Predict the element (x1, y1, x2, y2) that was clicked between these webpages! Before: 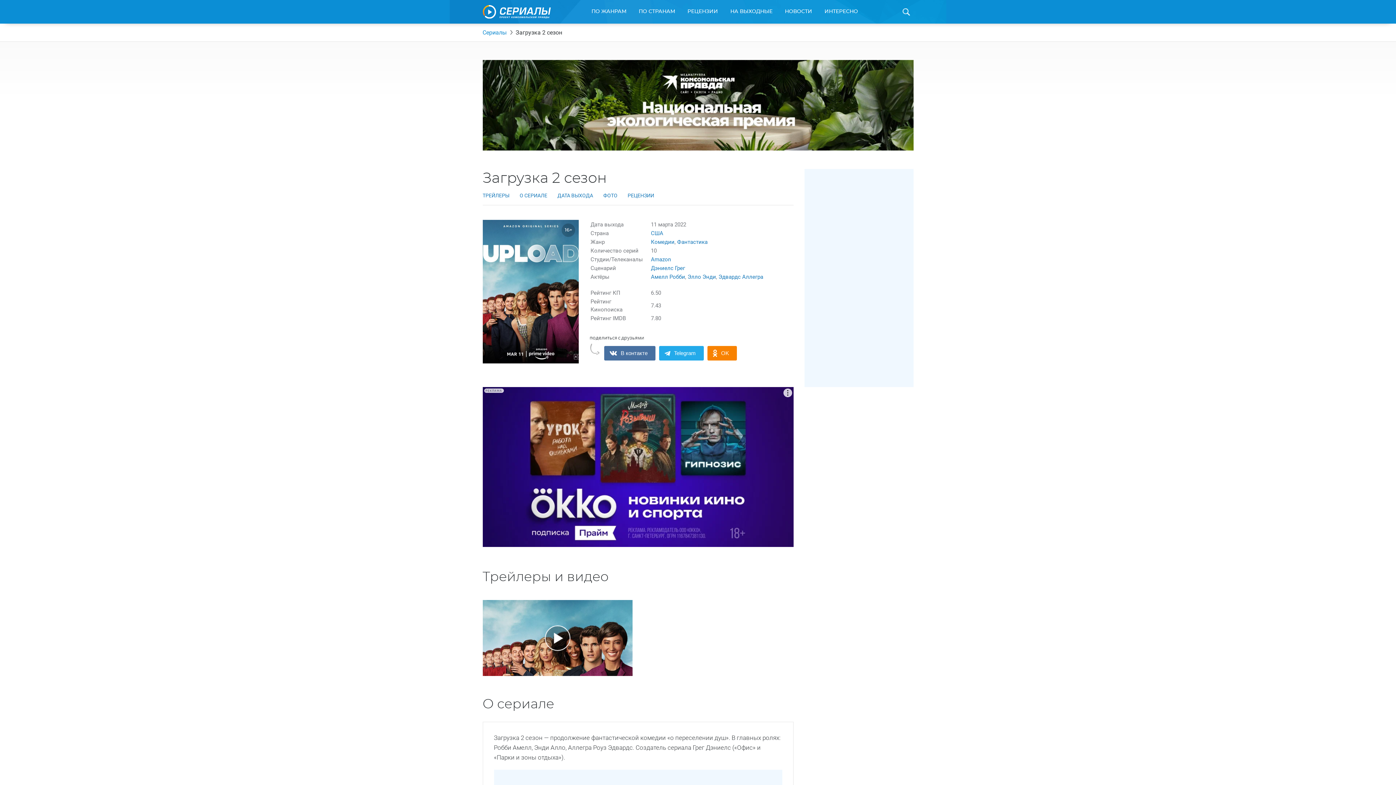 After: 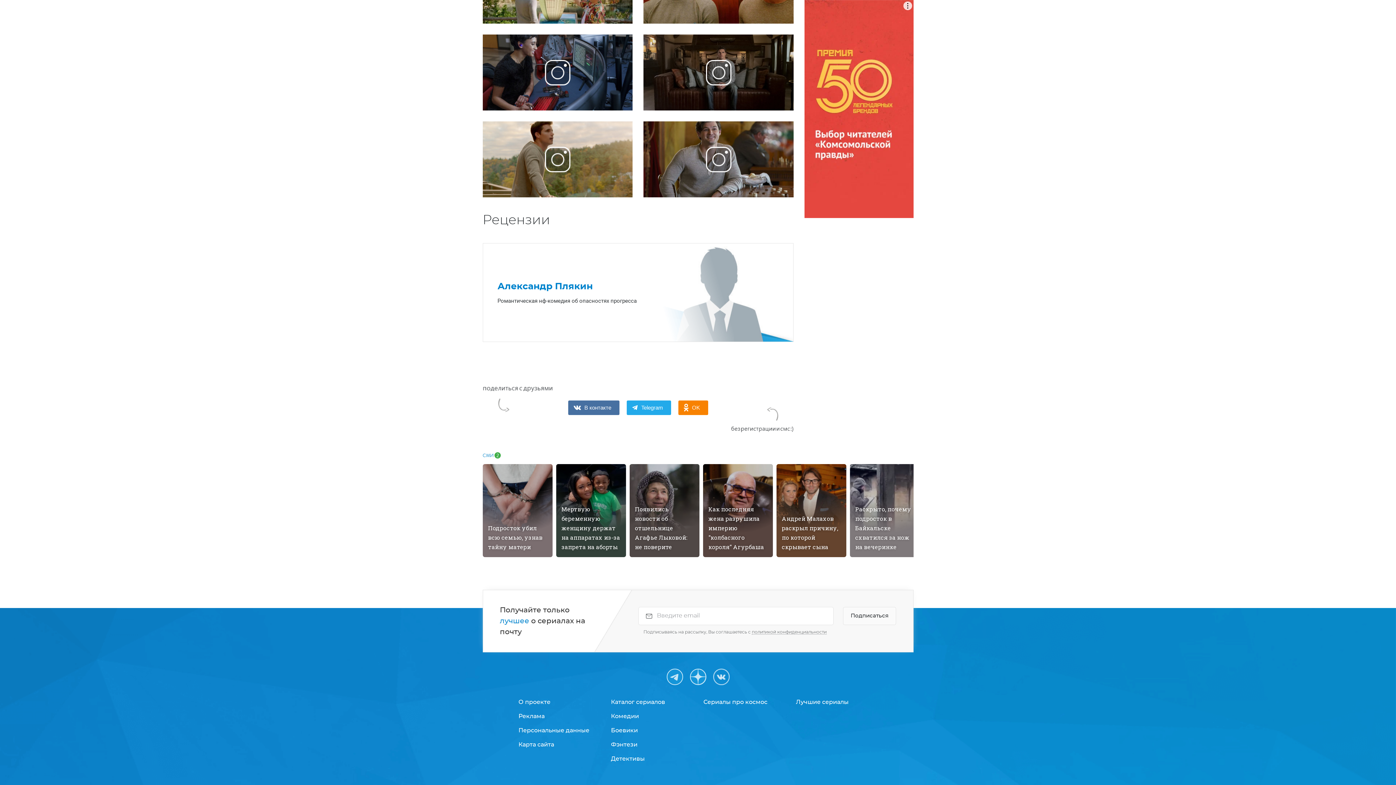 Action: bbox: (627, 192, 654, 198) label: РЕЦЕНЗИИ